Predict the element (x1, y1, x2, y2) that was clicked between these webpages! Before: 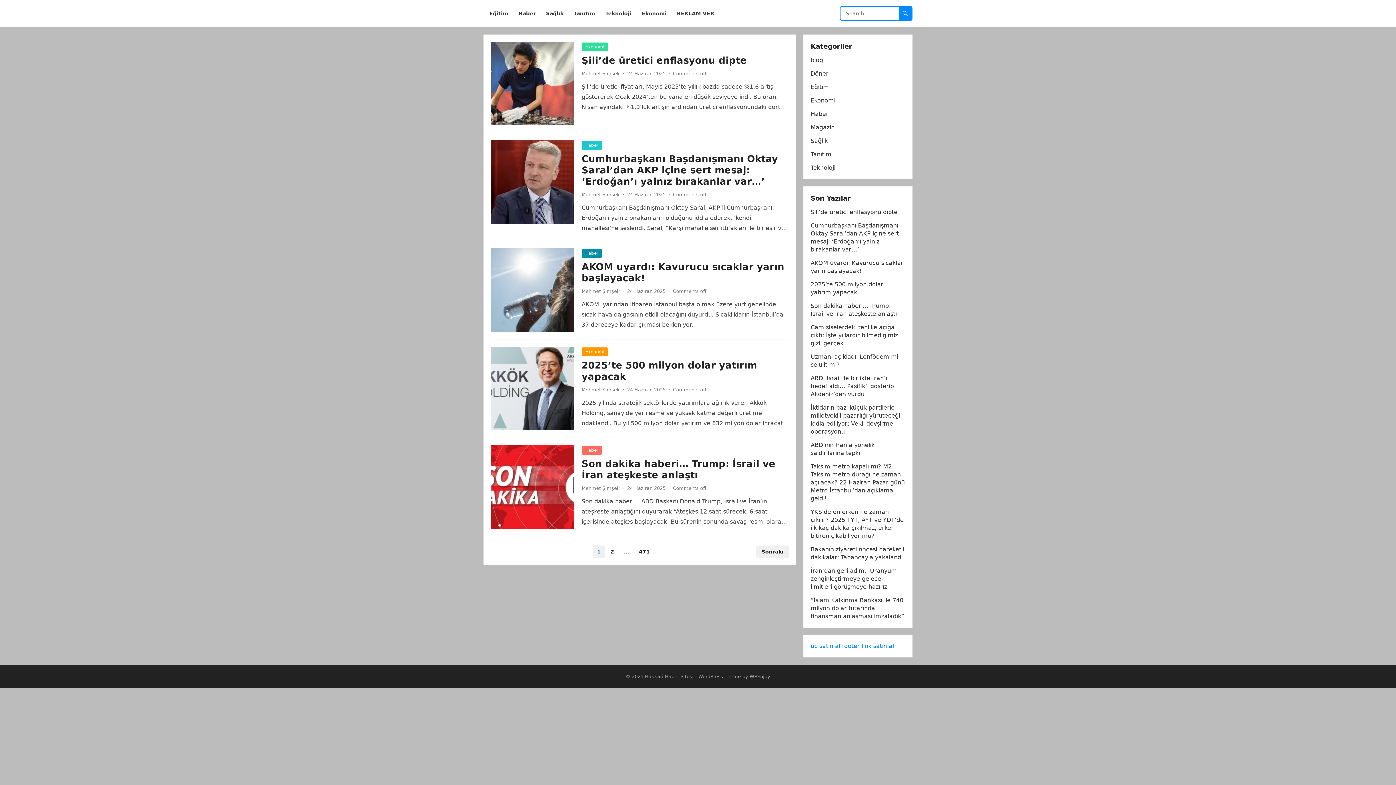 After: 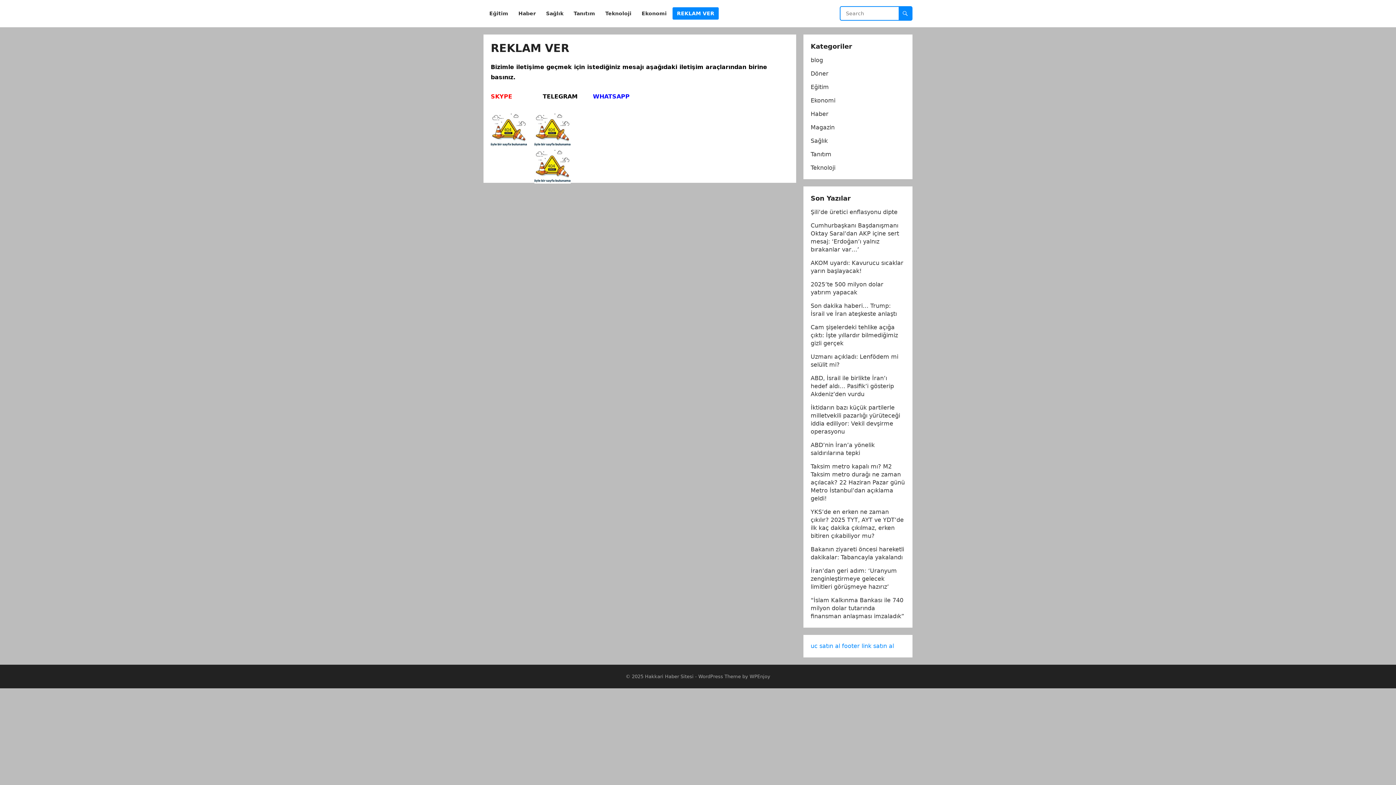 Action: bbox: (672, 0, 718, 27) label: REKLAM VER